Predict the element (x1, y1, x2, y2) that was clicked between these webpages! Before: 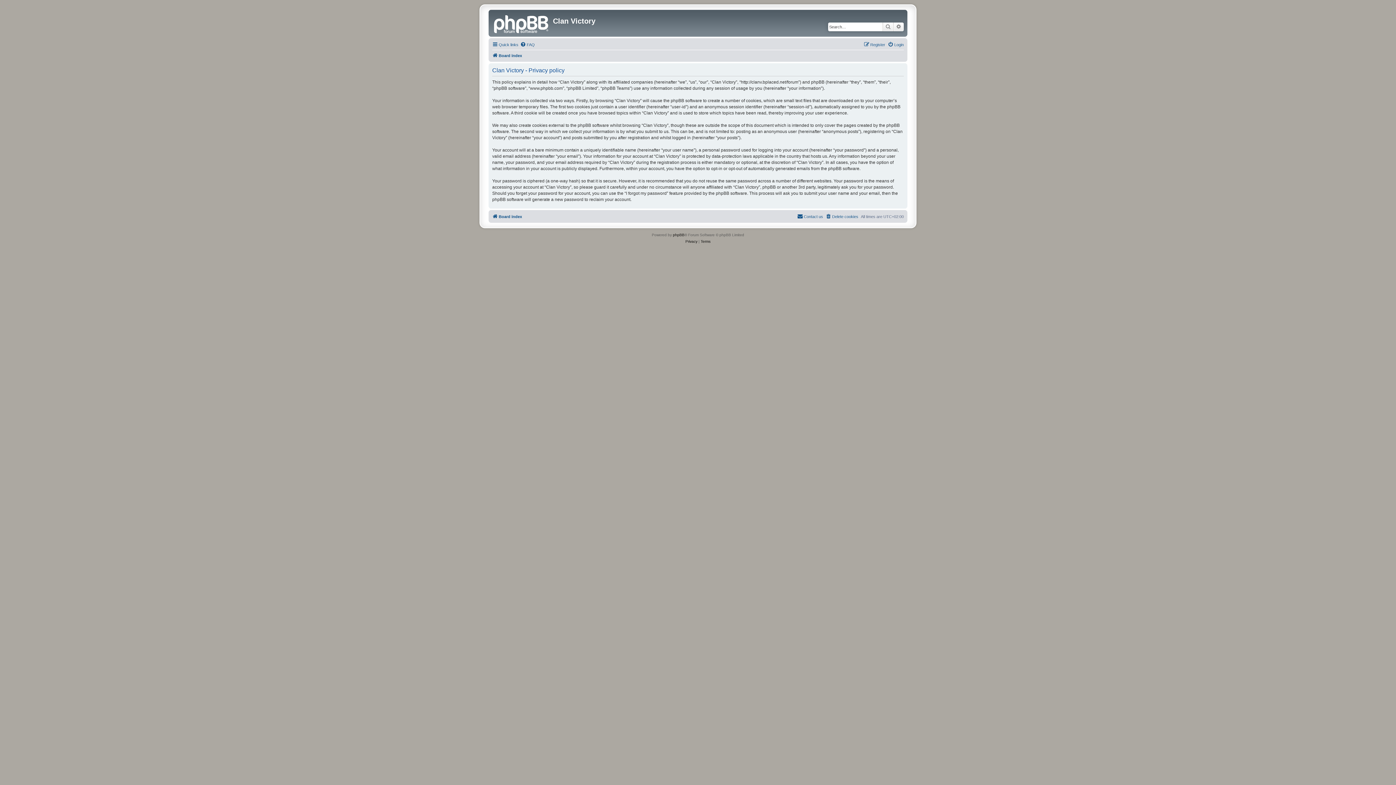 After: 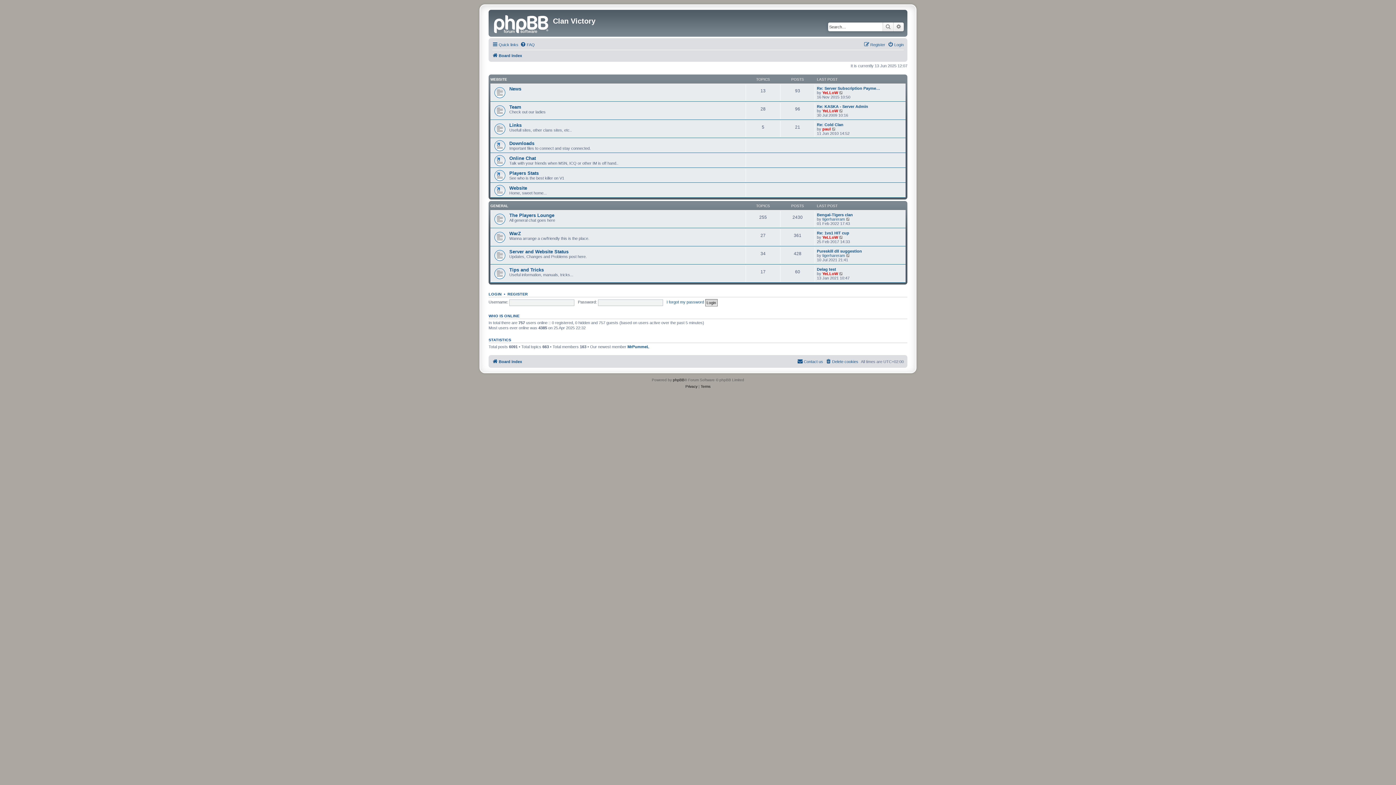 Action: bbox: (490, 11, 553, 34)